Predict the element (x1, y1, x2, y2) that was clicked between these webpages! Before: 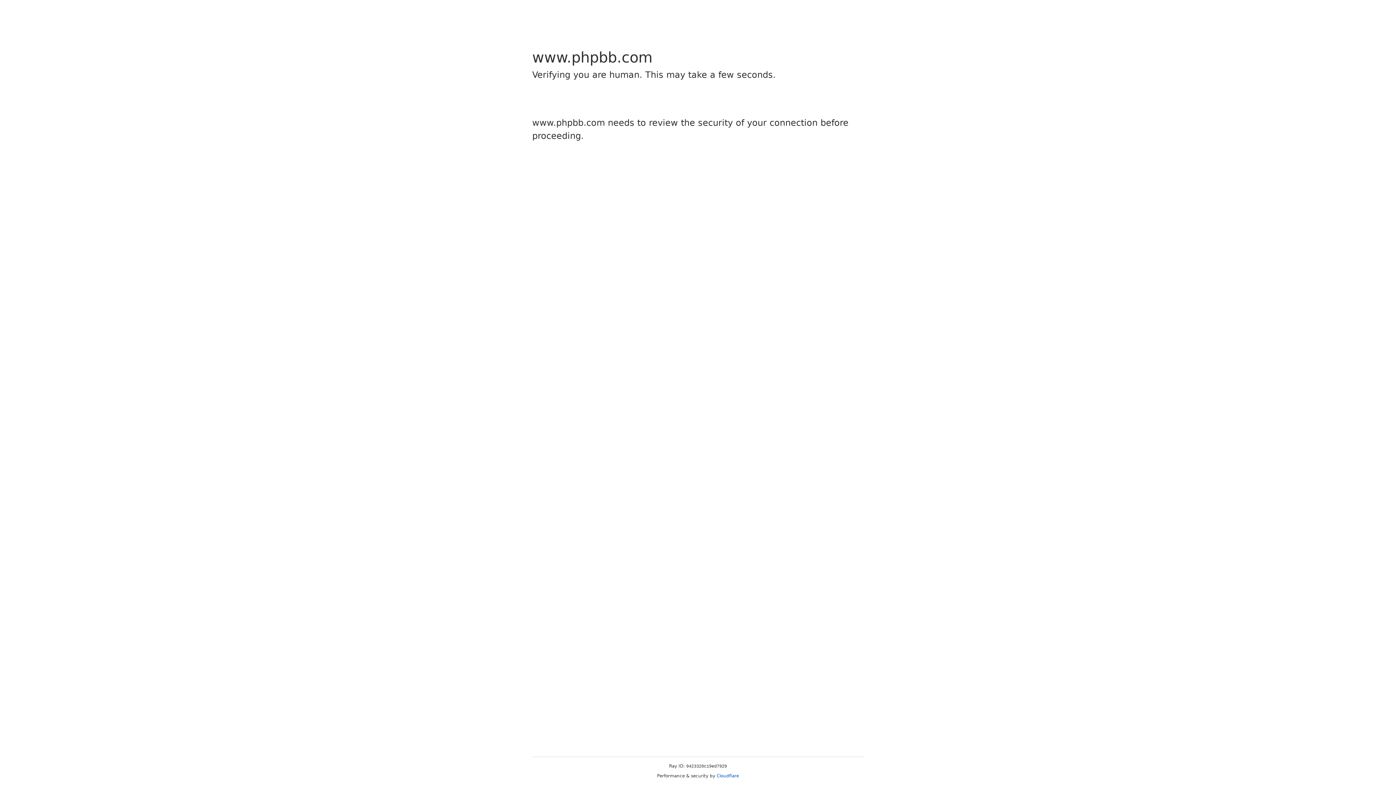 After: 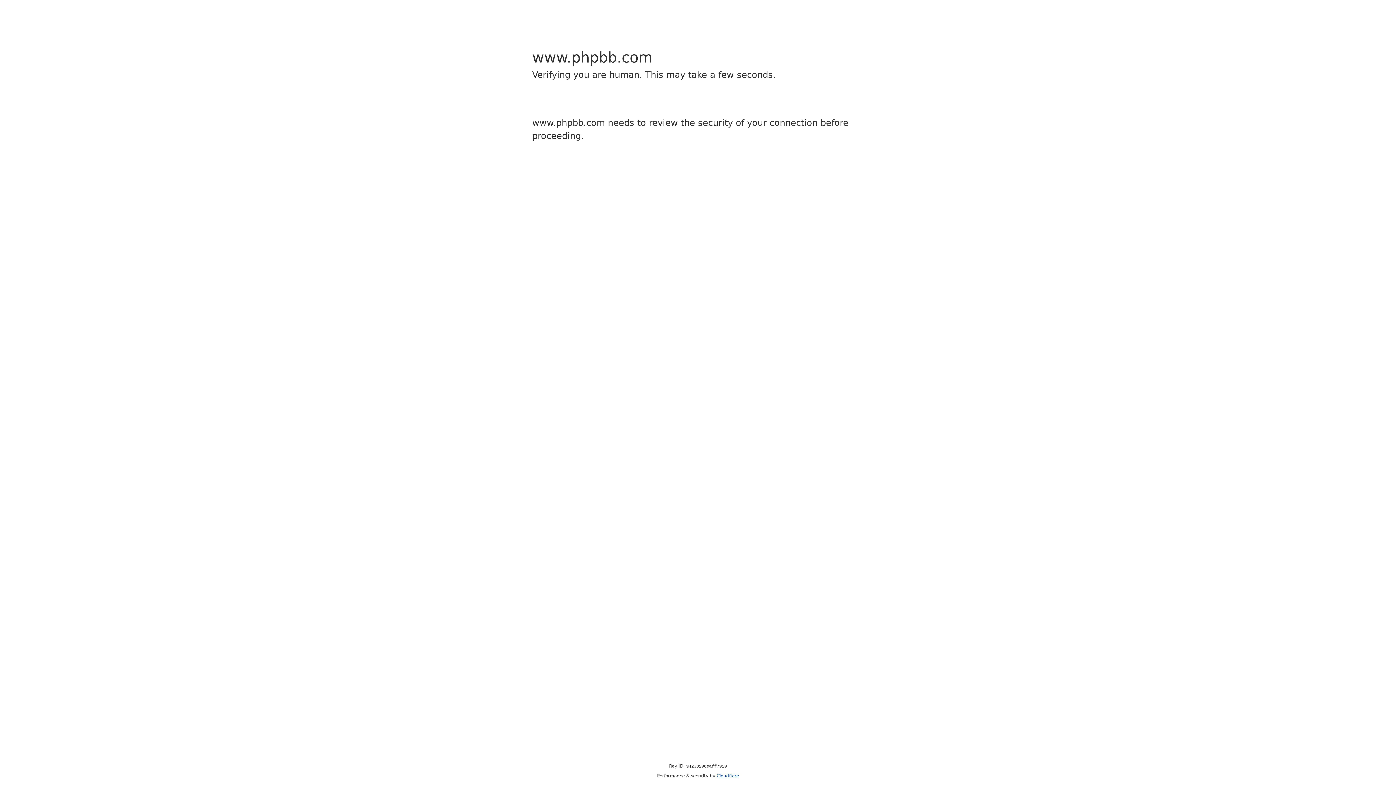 Action: bbox: (716, 773, 739, 778) label: Cloudflare